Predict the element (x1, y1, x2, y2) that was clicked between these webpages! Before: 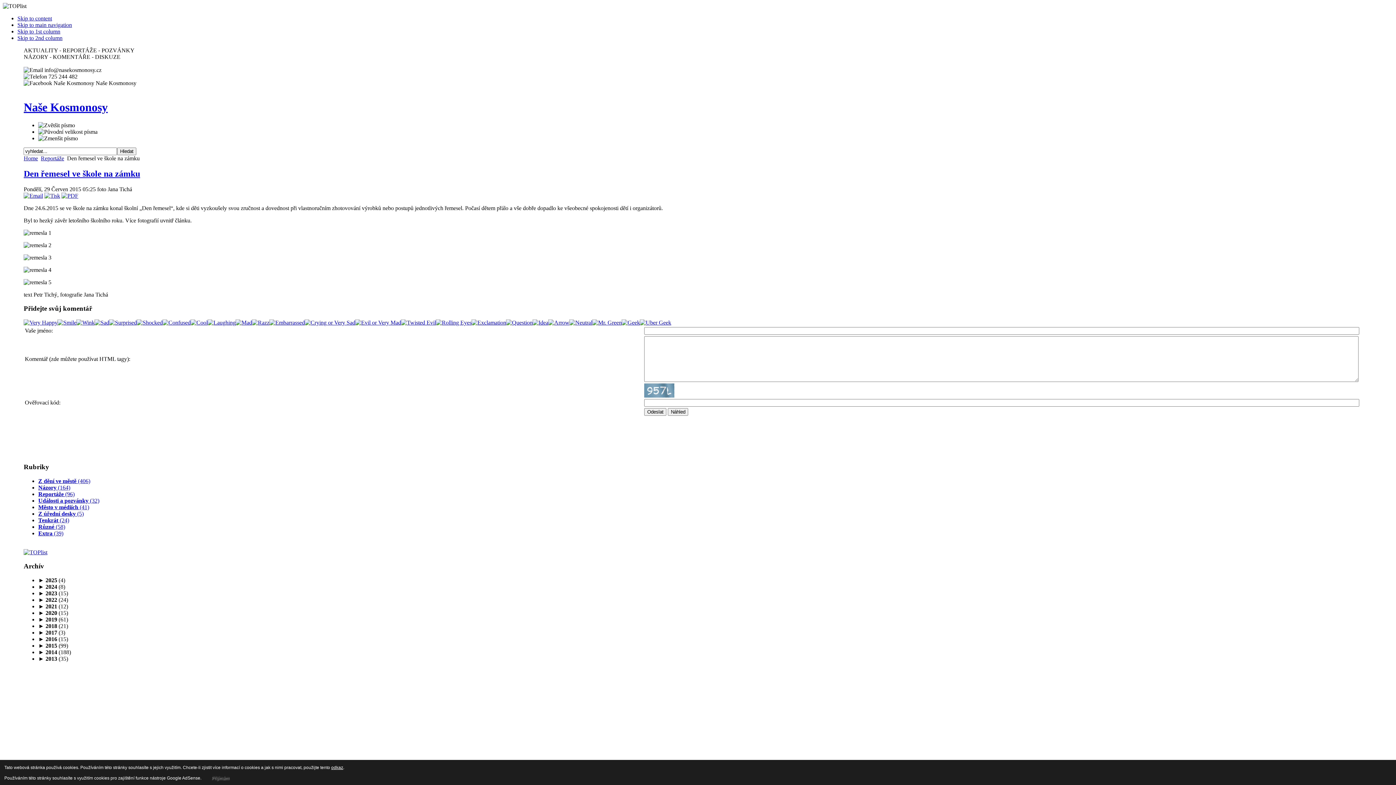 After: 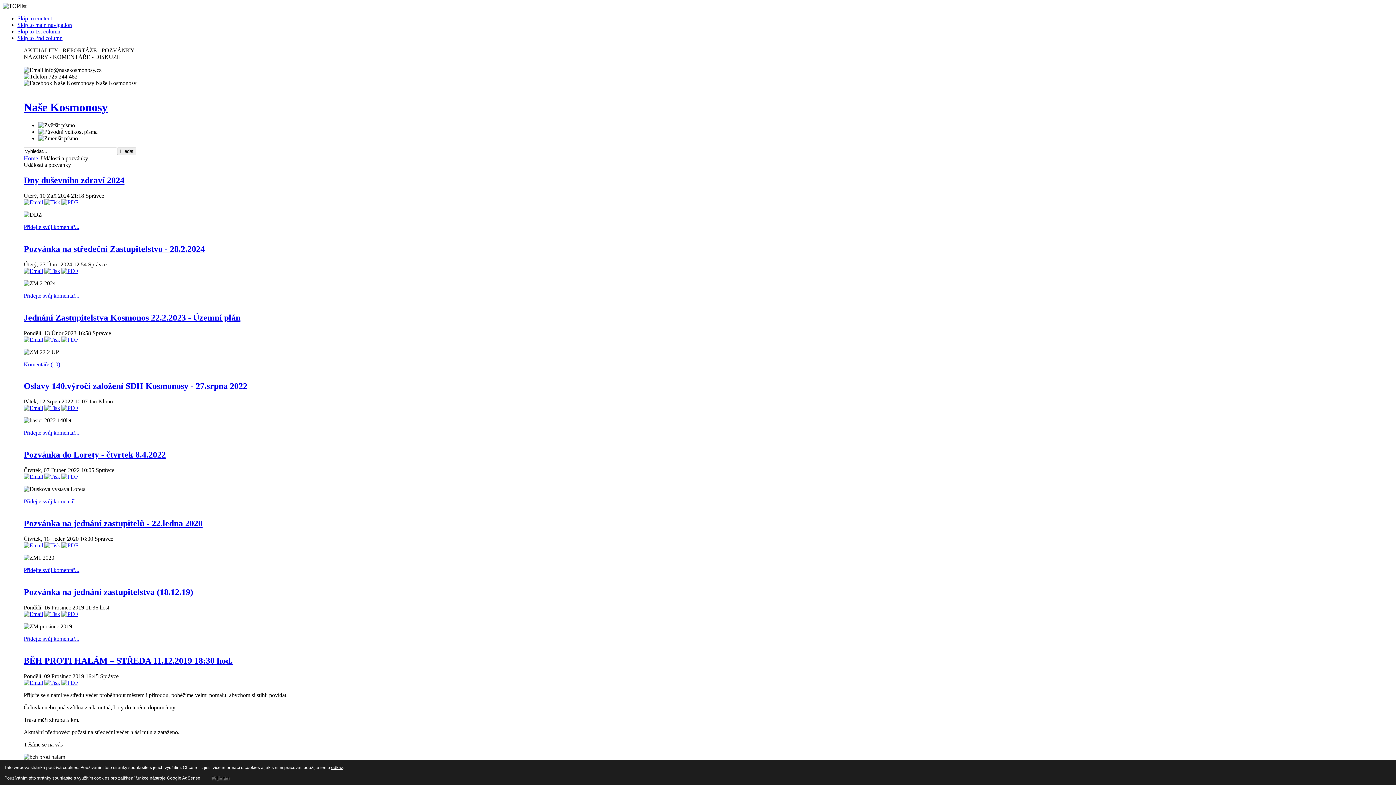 Action: label: Události a pozvánky (32) bbox: (38, 497, 99, 503)